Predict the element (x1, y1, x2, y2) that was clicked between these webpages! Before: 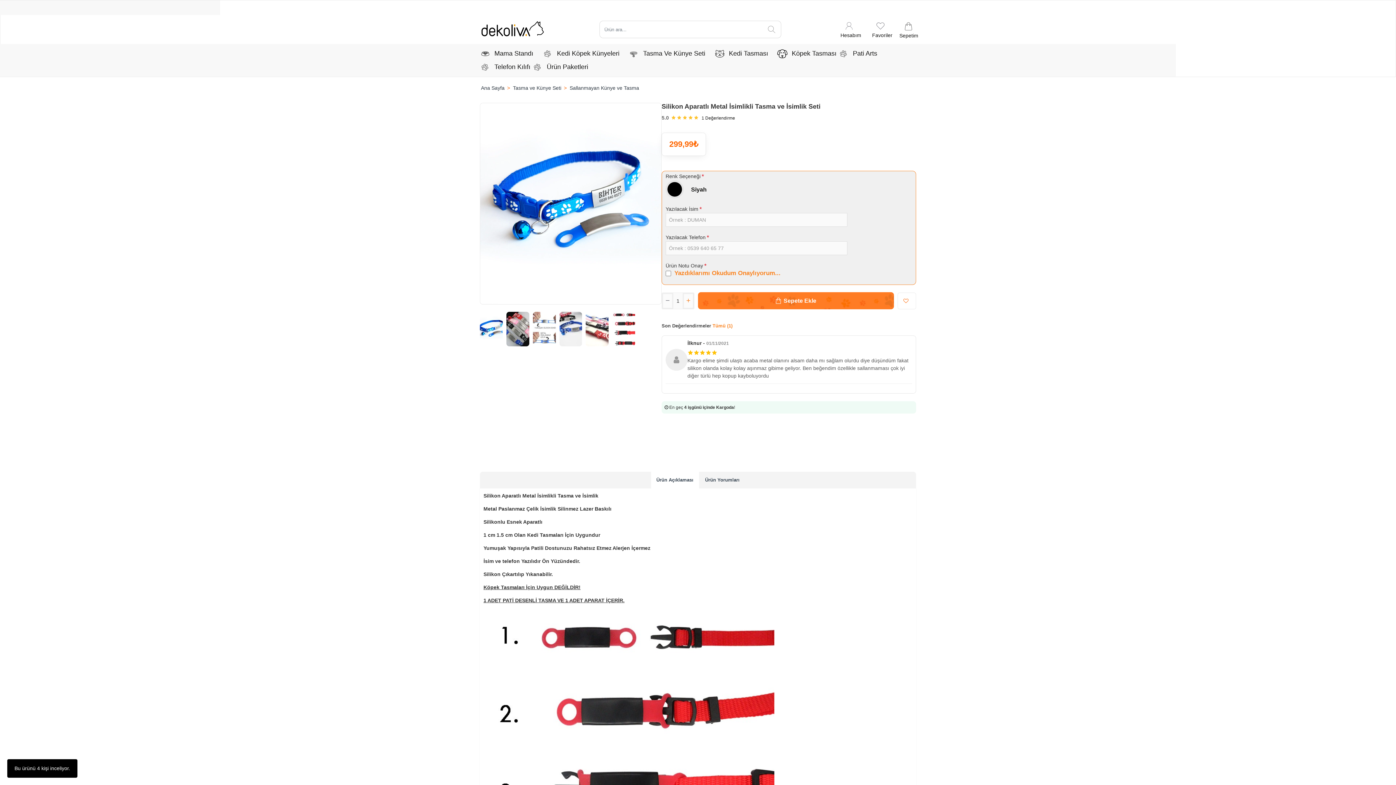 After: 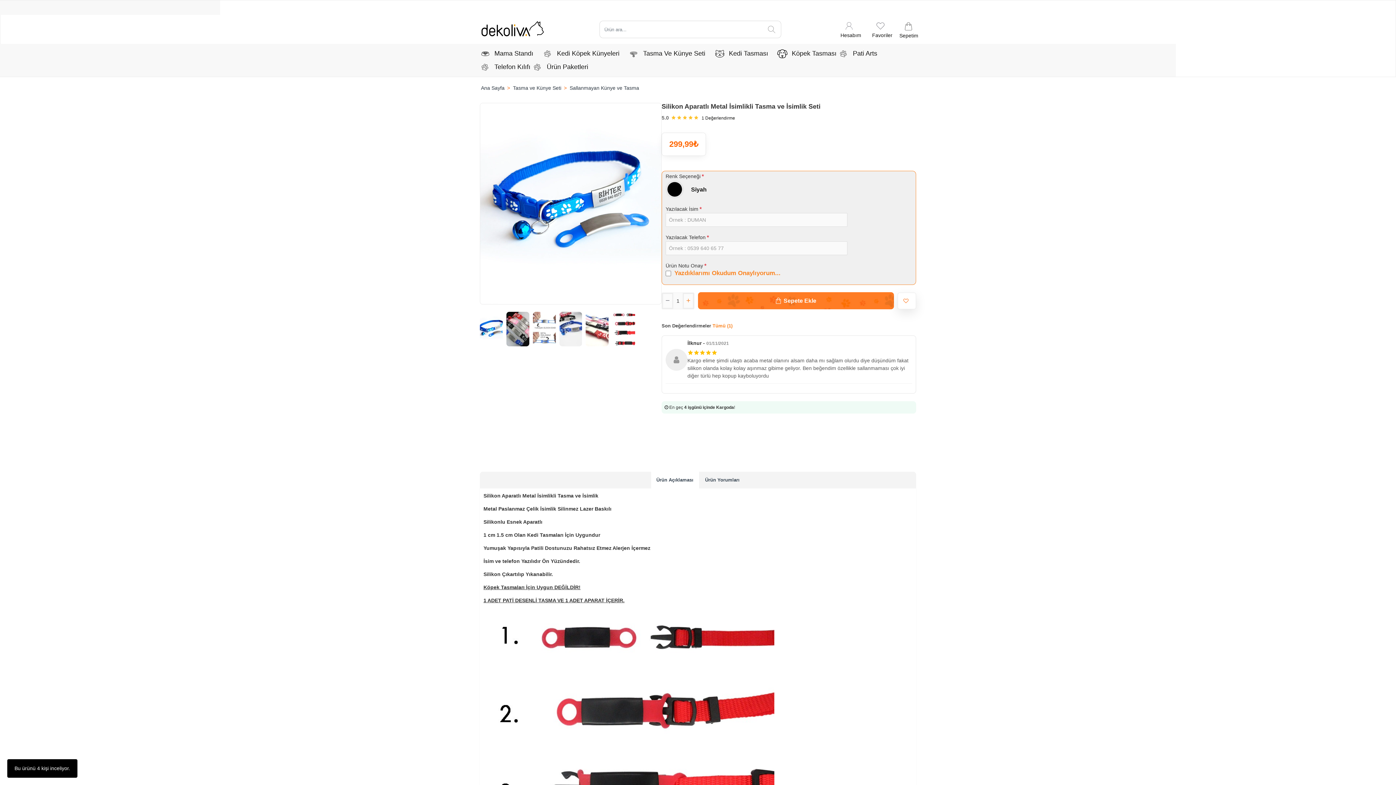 Action: label: Alışveriş Listeme Ekle bbox: (897, 292, 916, 309)